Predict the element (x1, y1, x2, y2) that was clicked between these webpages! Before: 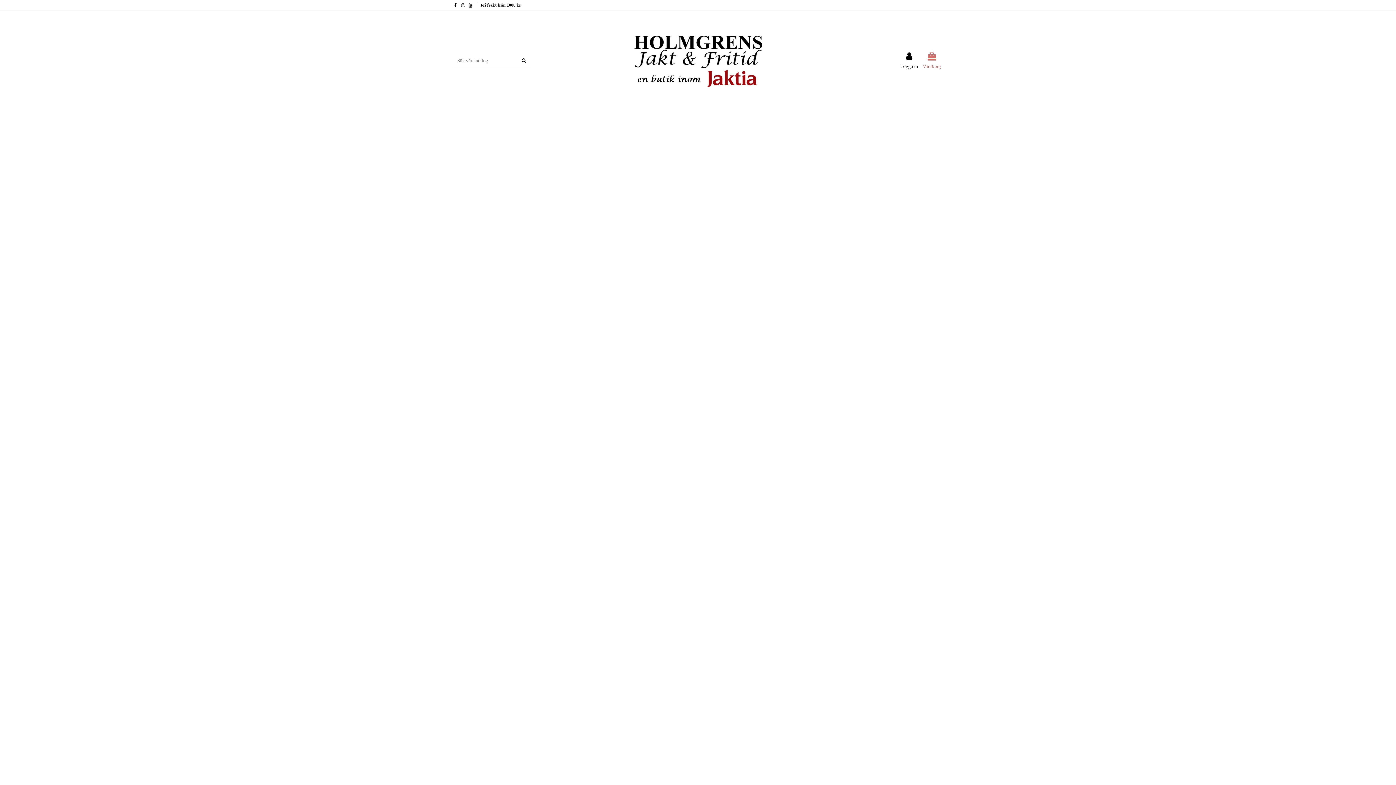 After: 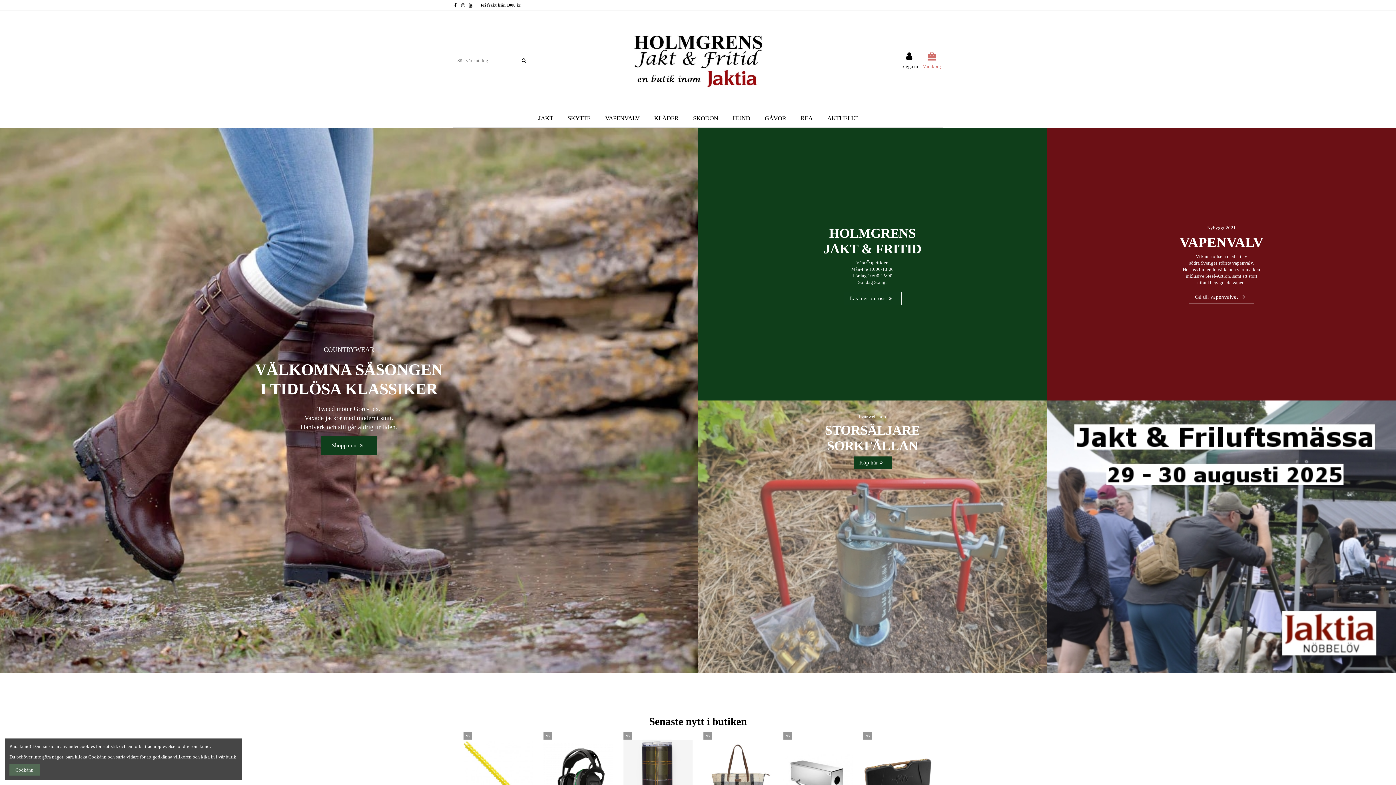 Action: bbox: (620, 57, 776, 62)